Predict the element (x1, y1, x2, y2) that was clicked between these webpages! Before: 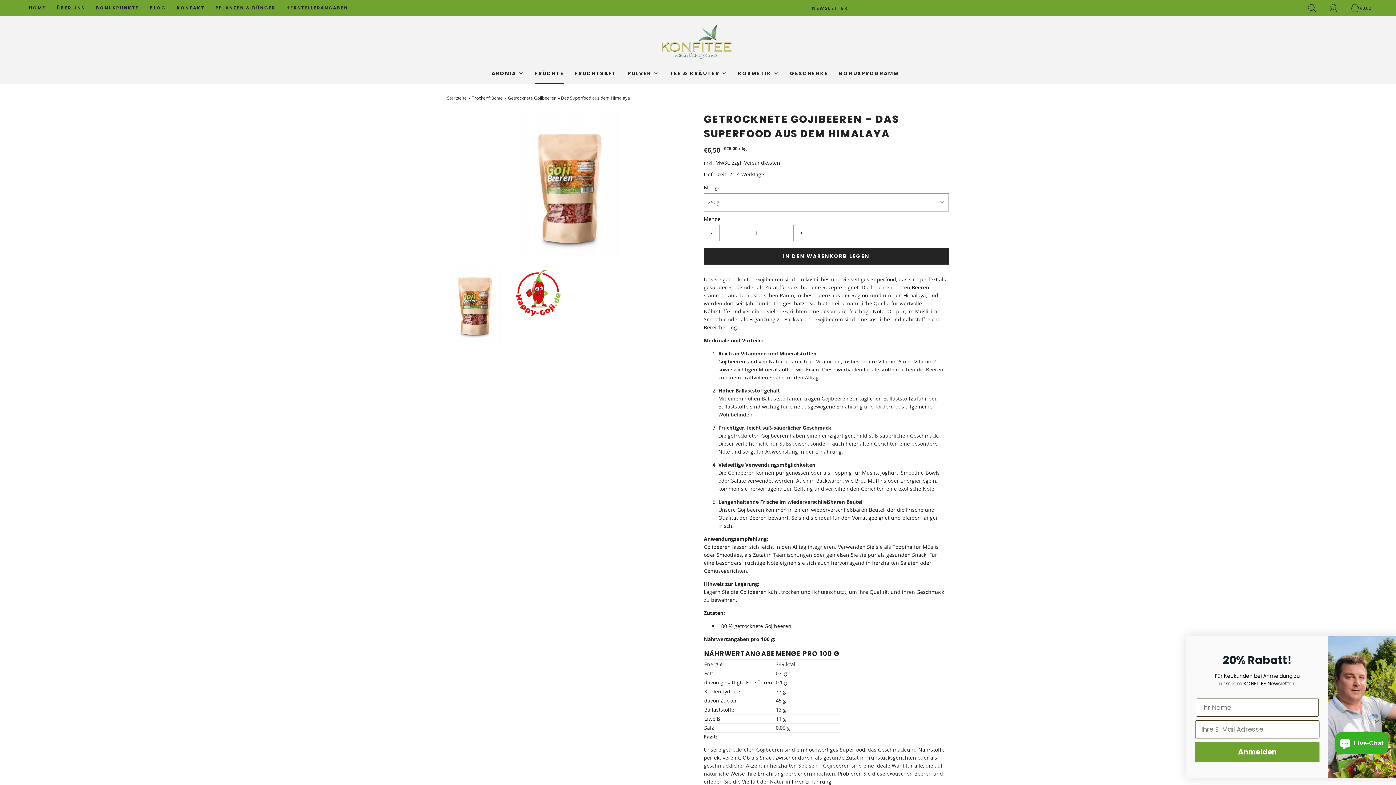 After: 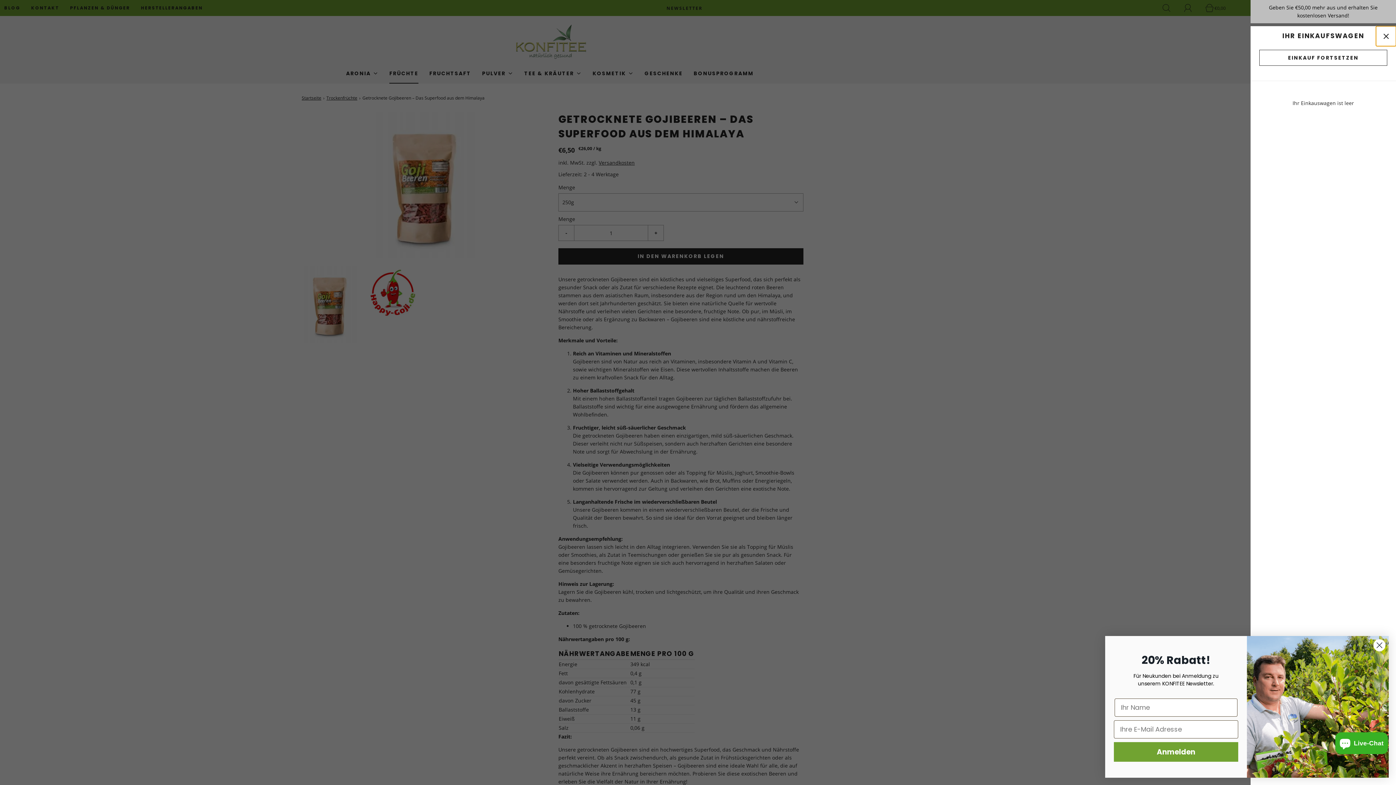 Action: label: Seitenleiste des Warenkorbs öffnen bbox: (1351, 0, 1367, 16)